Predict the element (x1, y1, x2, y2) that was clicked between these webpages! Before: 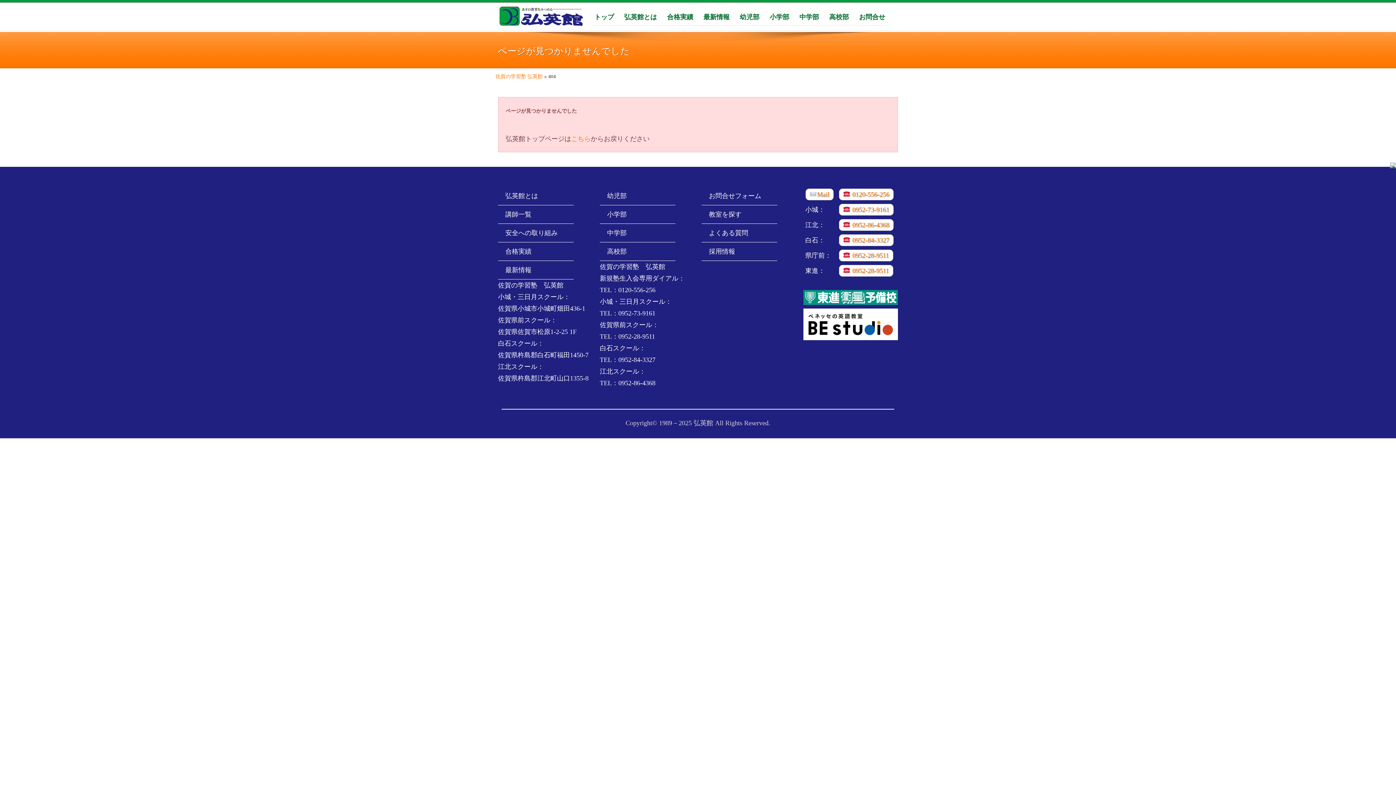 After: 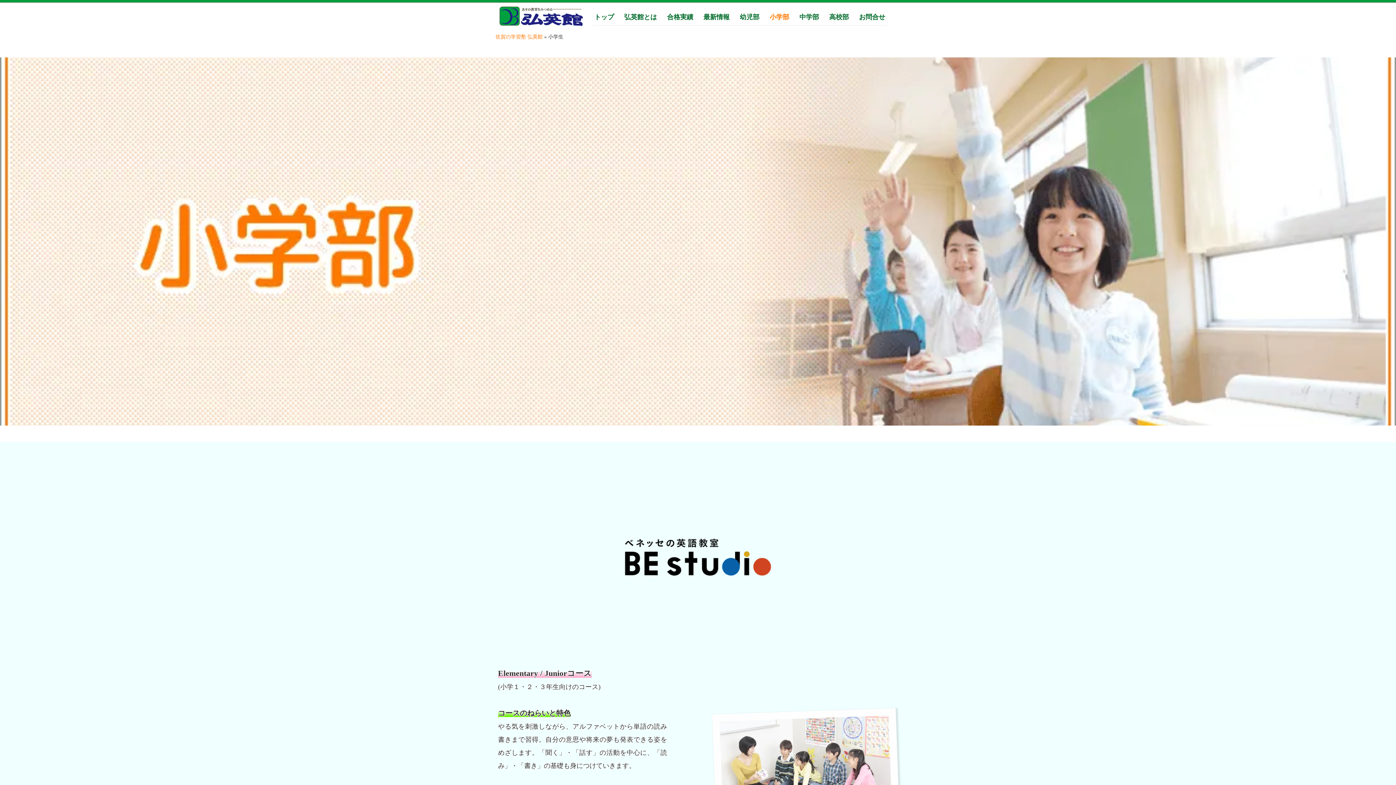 Action: label: 小学部 bbox: (607, 210, 626, 218)